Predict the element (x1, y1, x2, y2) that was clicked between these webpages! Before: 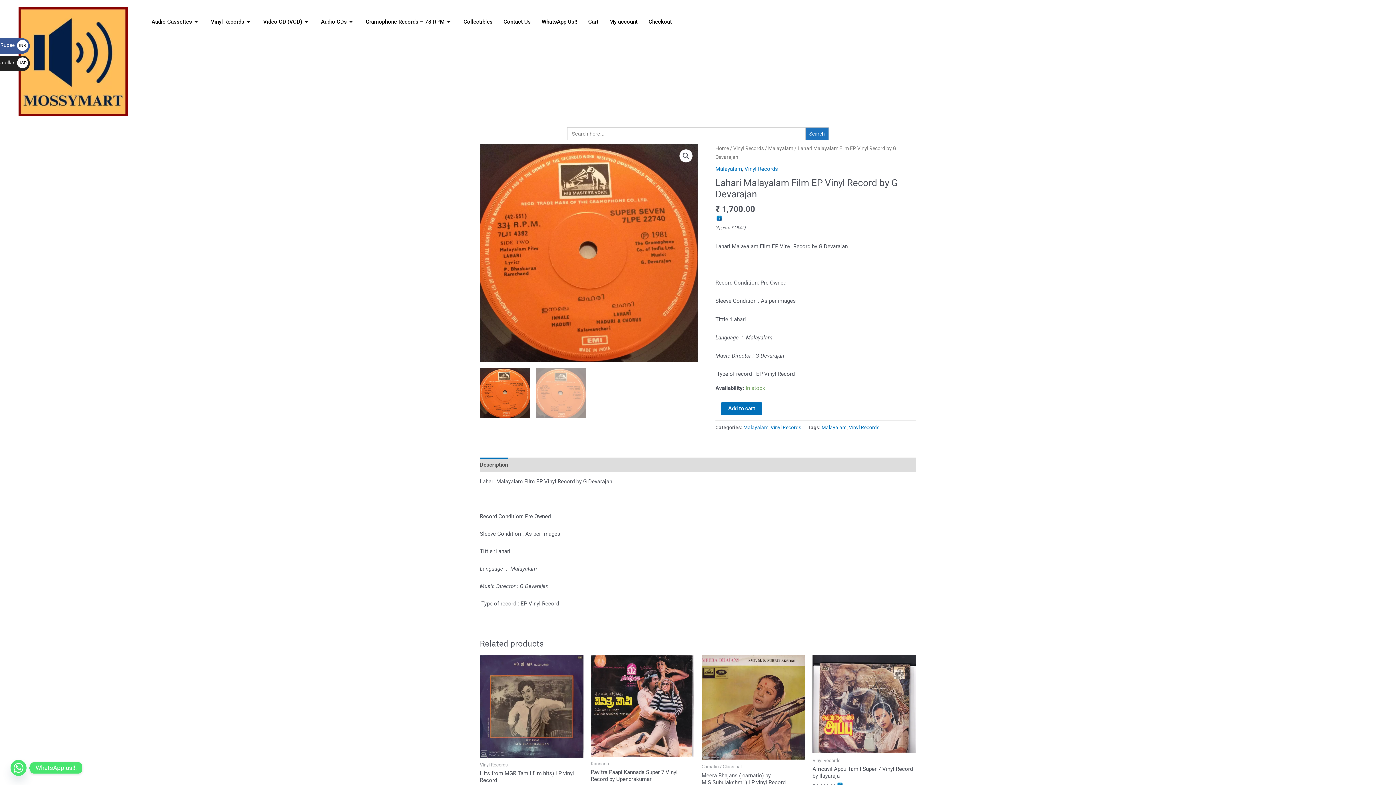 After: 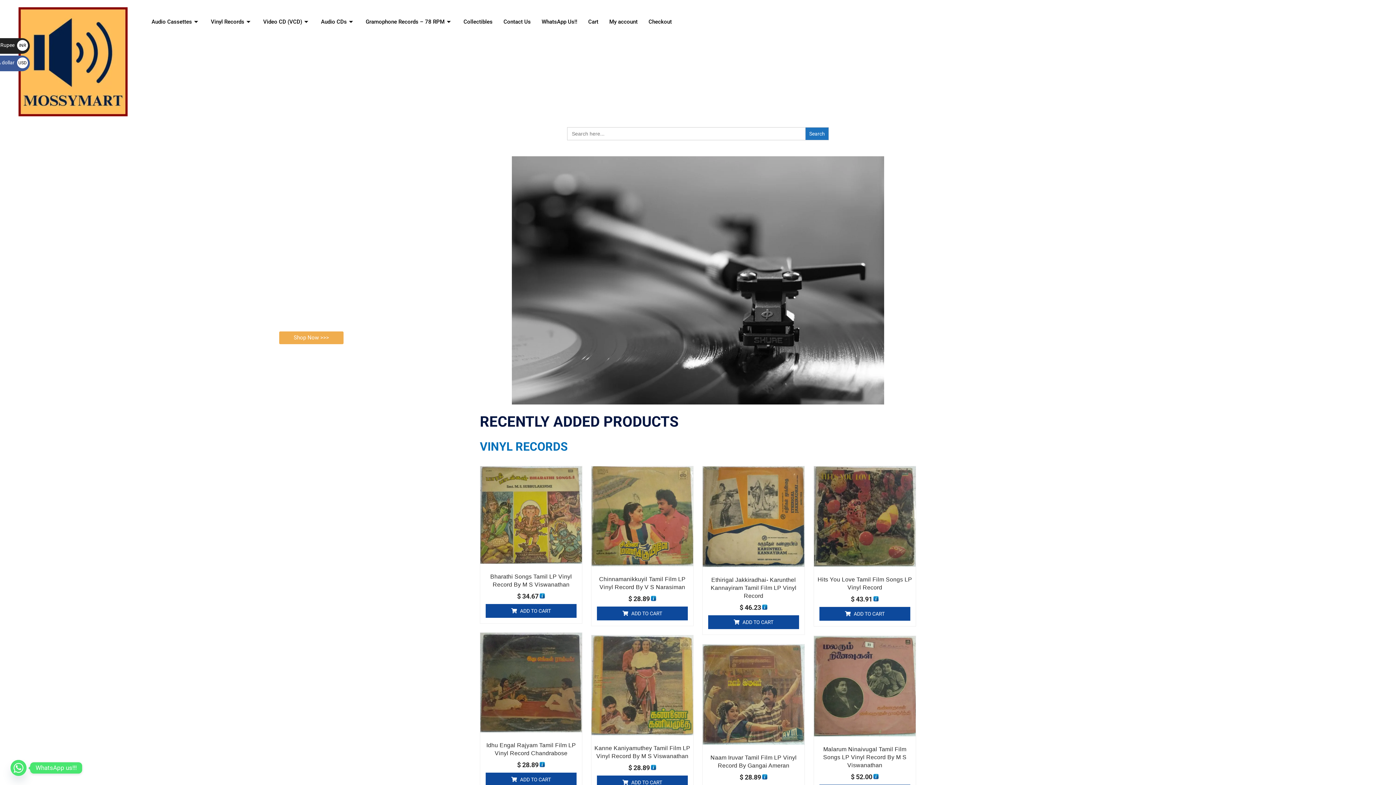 Action: bbox: (7, 7, 138, 116)